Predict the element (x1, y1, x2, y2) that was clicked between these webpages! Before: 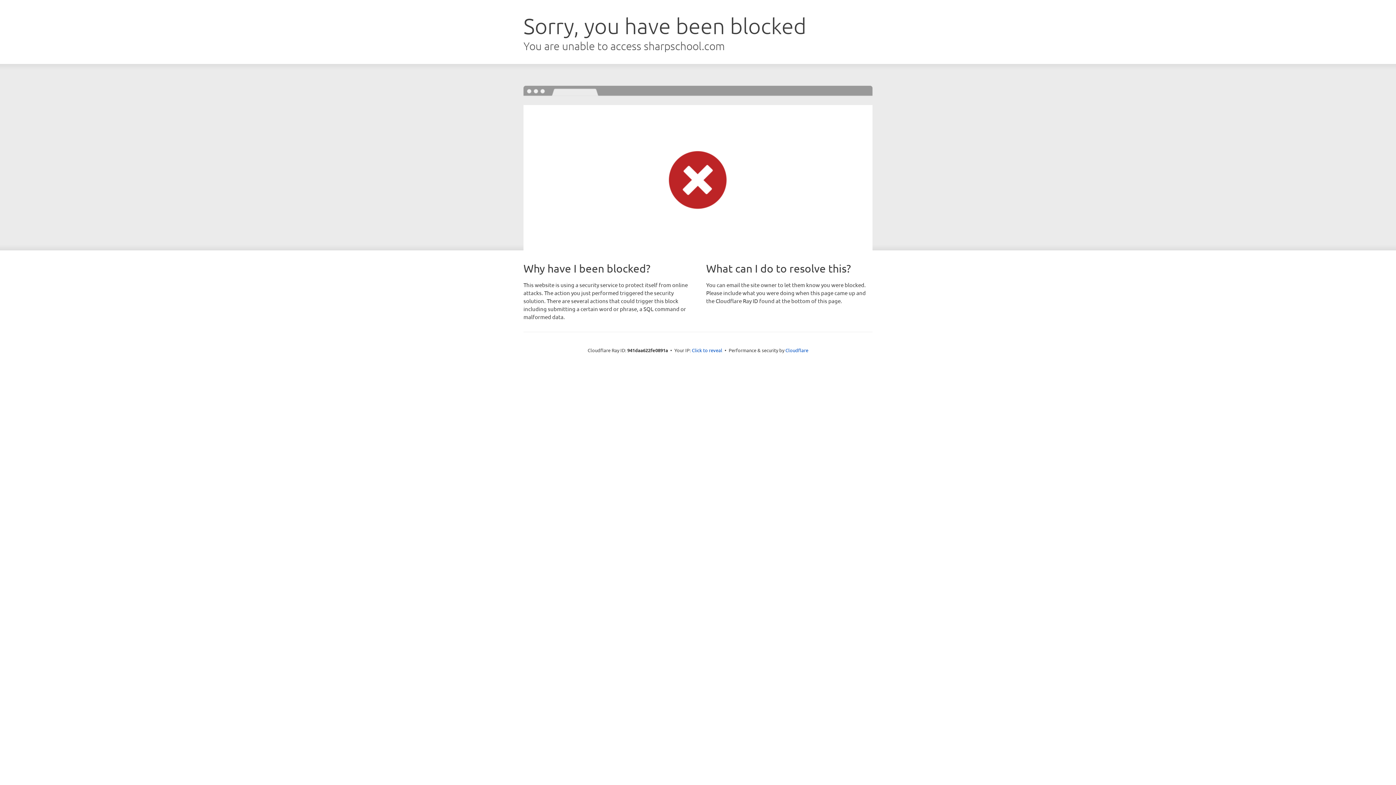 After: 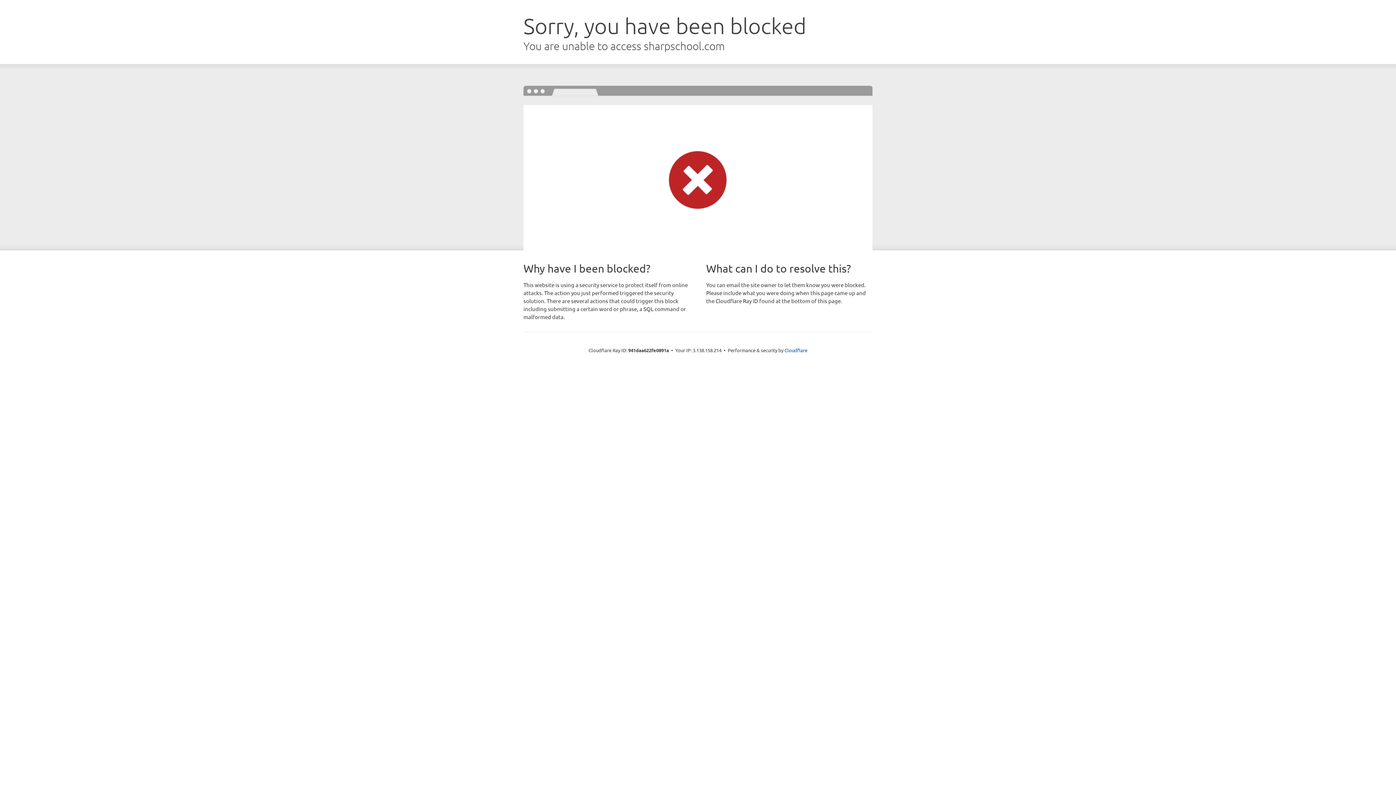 Action: bbox: (692, 346, 722, 353) label: Click to reveal